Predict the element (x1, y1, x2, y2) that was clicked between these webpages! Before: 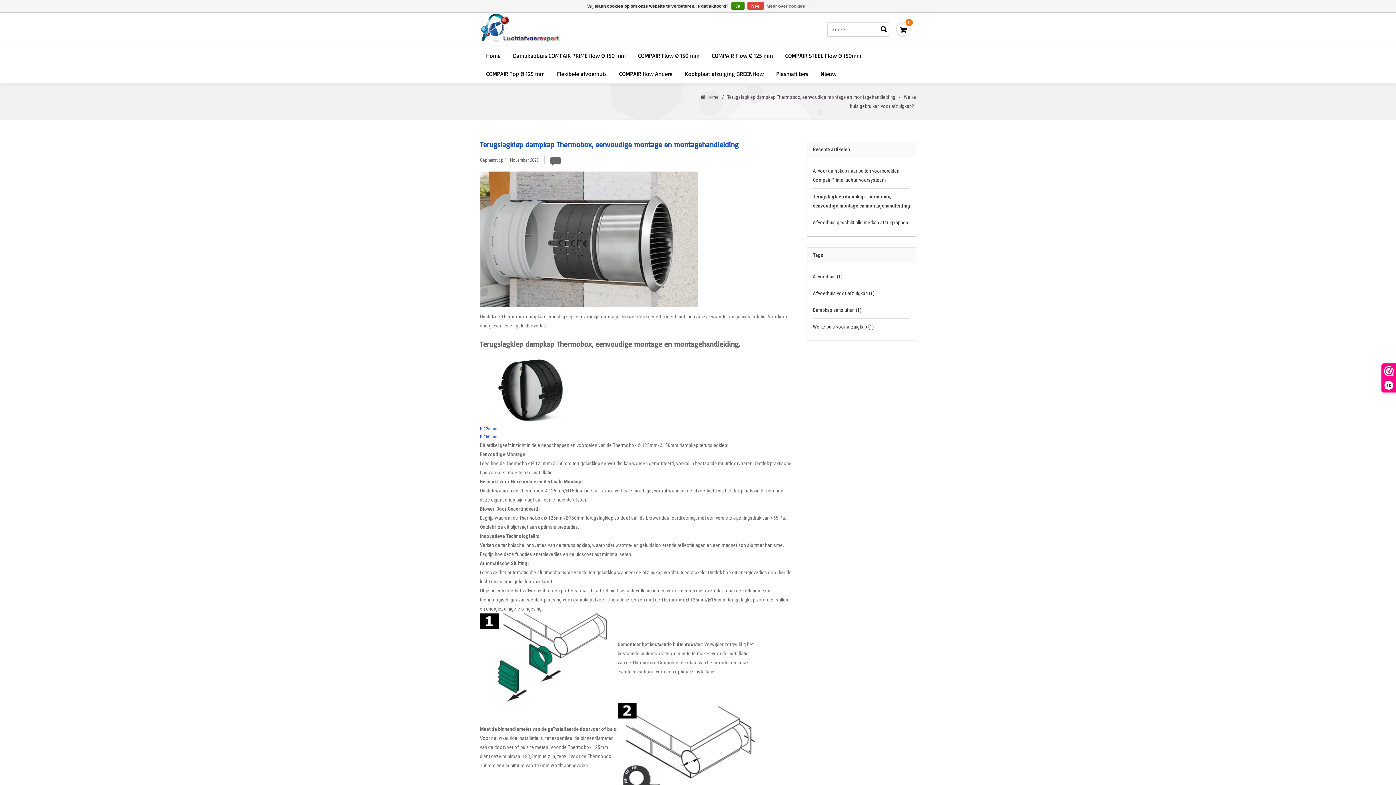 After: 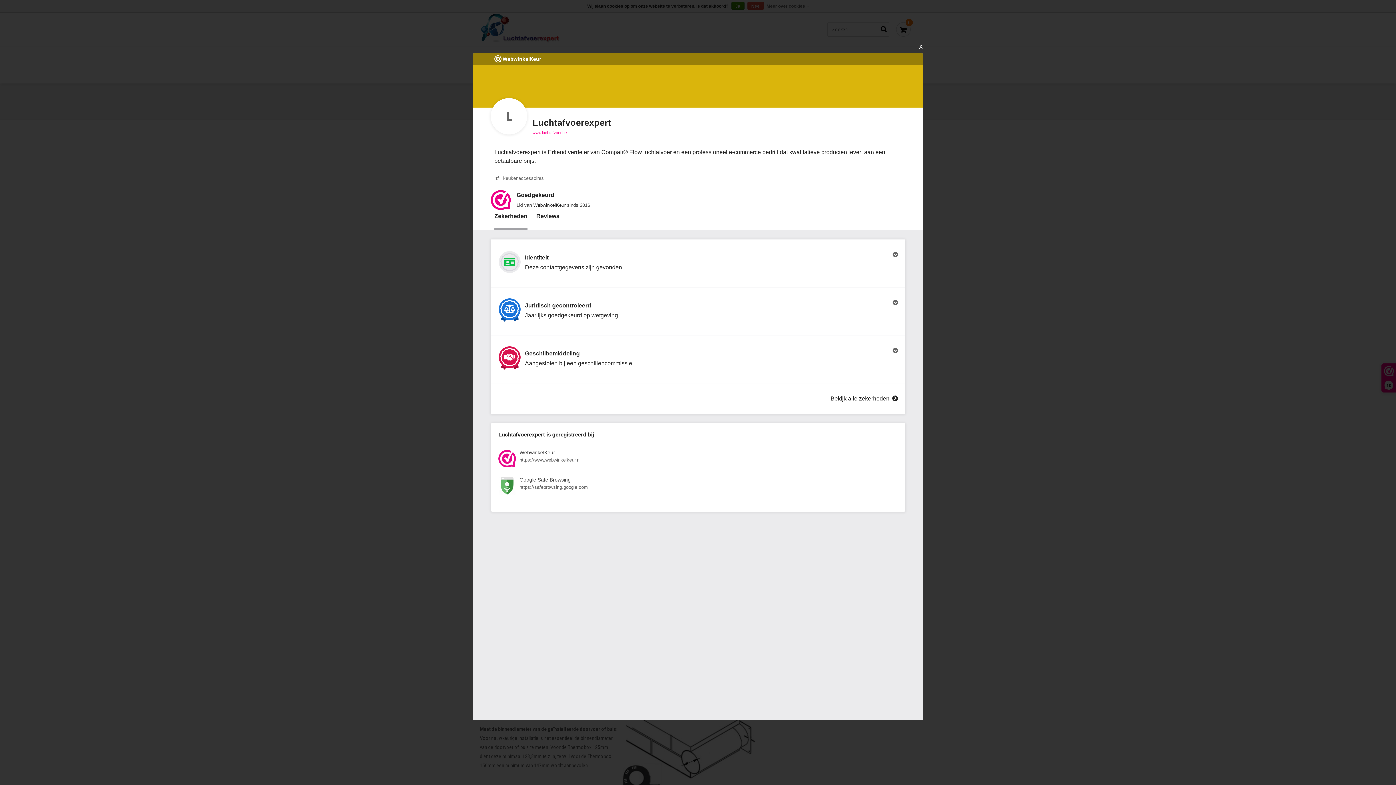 Action: bbox: (1382, 364, 1396, 392) label: 10